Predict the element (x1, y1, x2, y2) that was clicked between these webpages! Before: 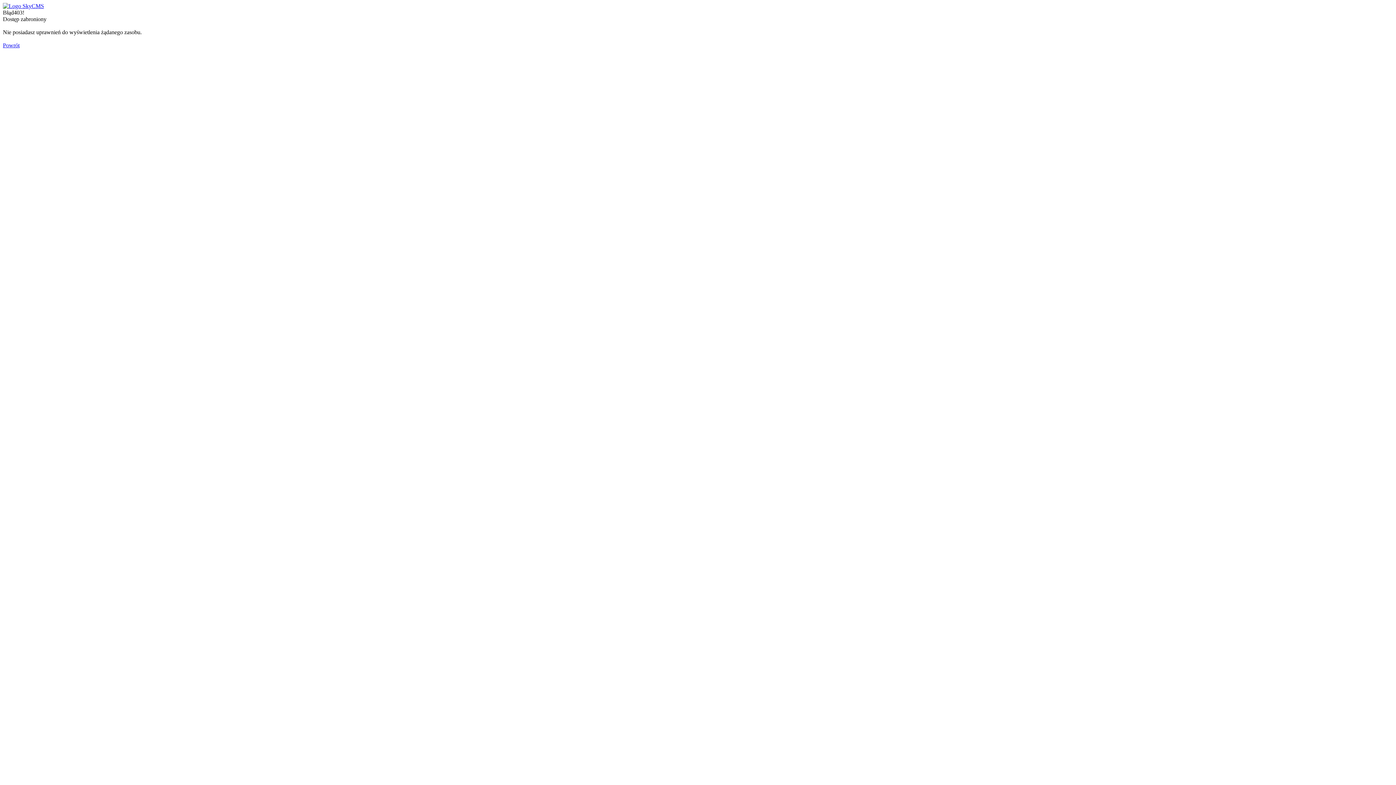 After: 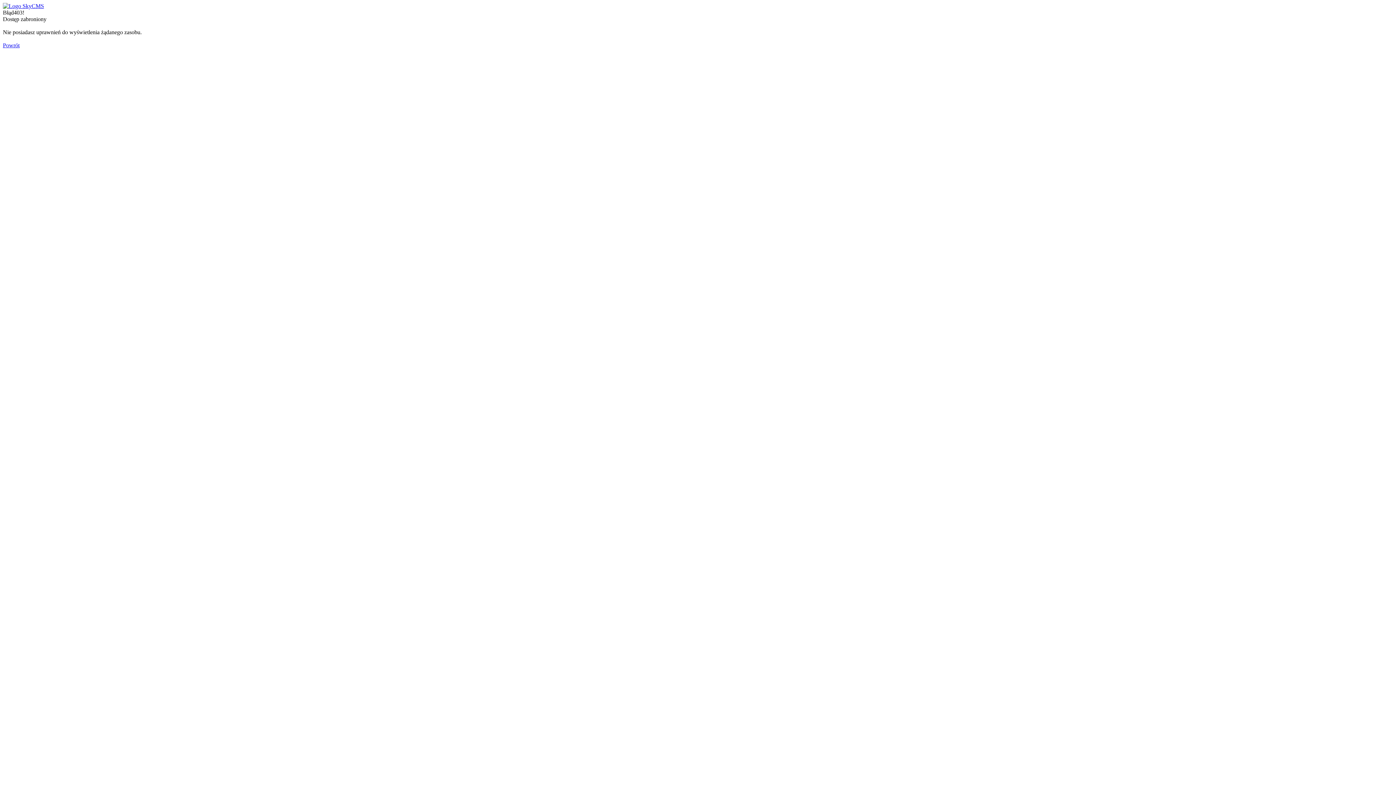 Action: label: Powrót bbox: (2, 42, 19, 48)